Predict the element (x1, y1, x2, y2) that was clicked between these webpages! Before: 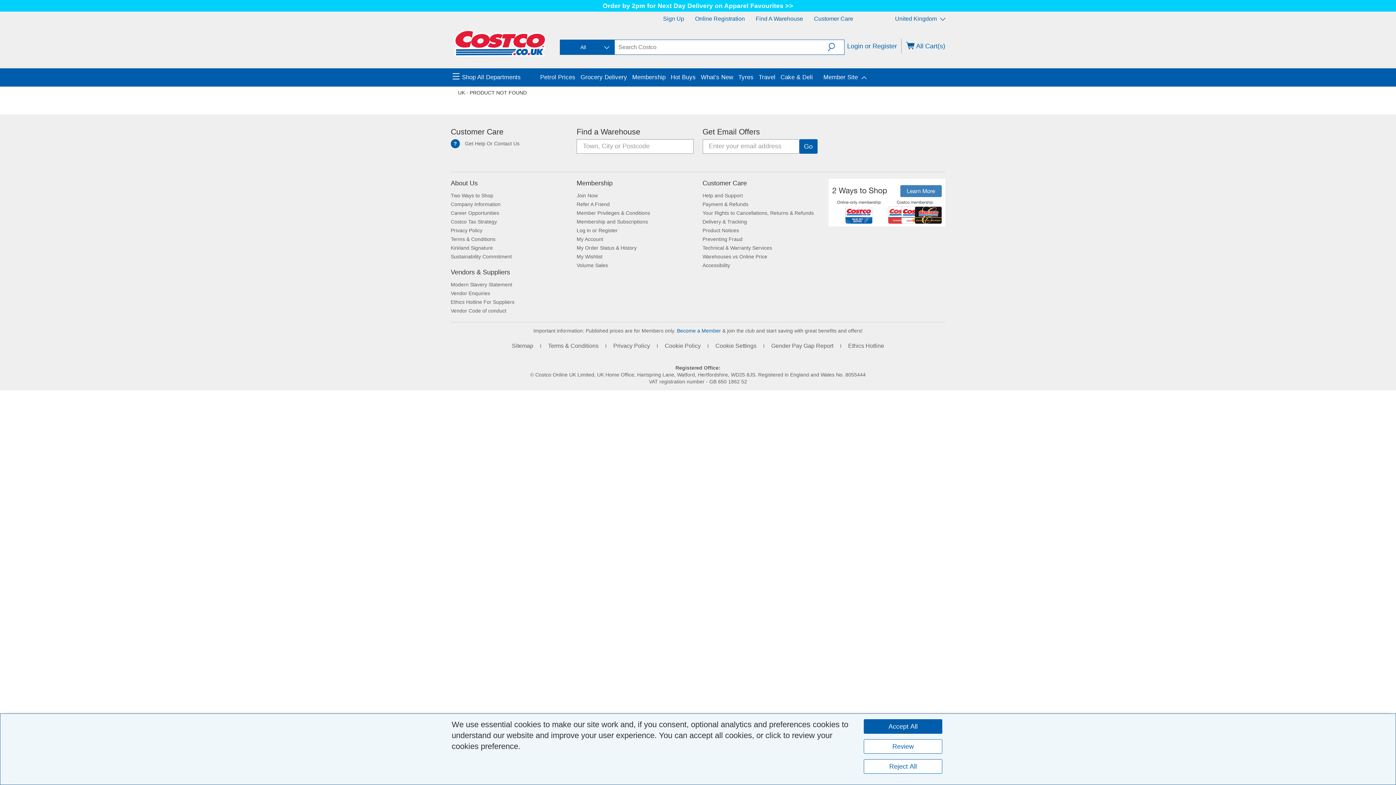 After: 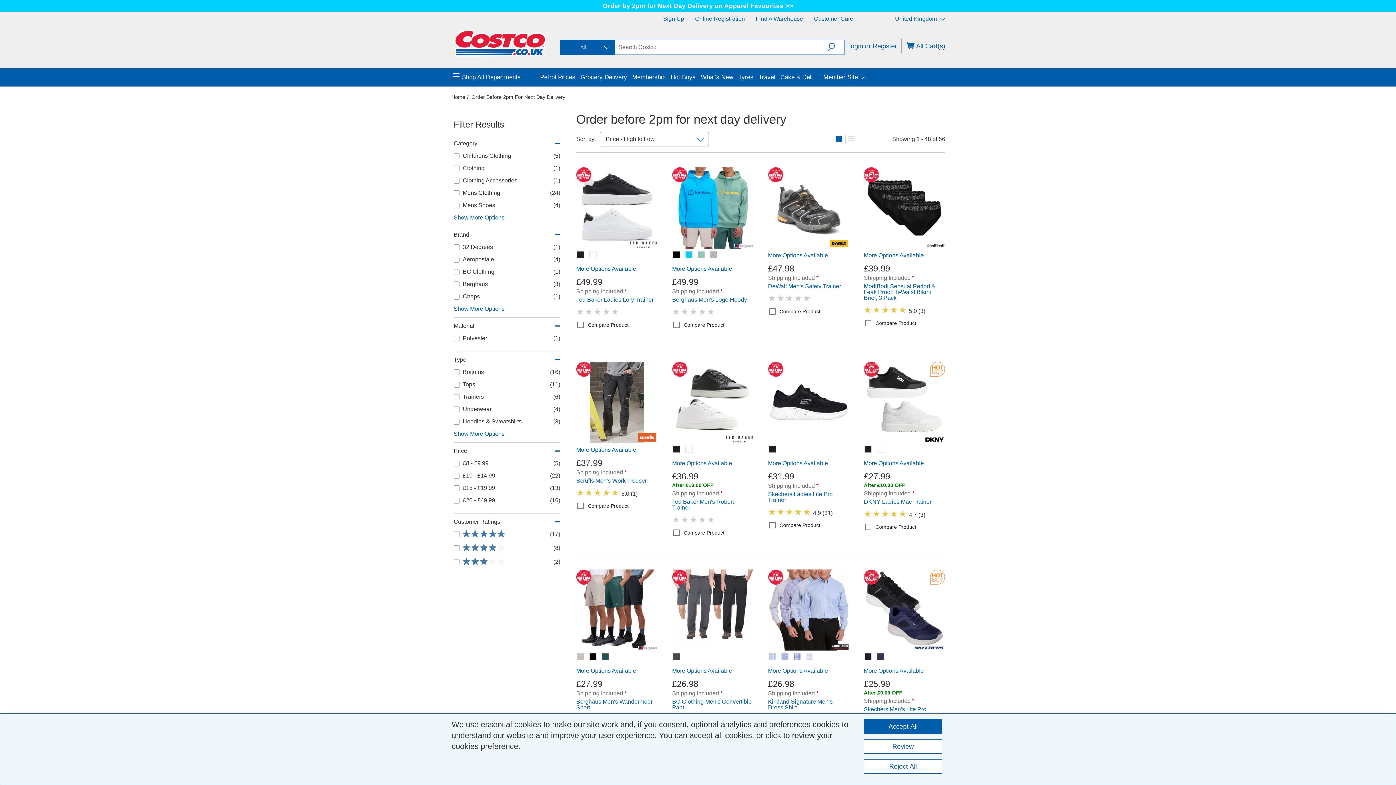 Action: label: Order by 2pm for Next Day Delivery on Apparel Favourites >> bbox: (602, 2, 793, 9)